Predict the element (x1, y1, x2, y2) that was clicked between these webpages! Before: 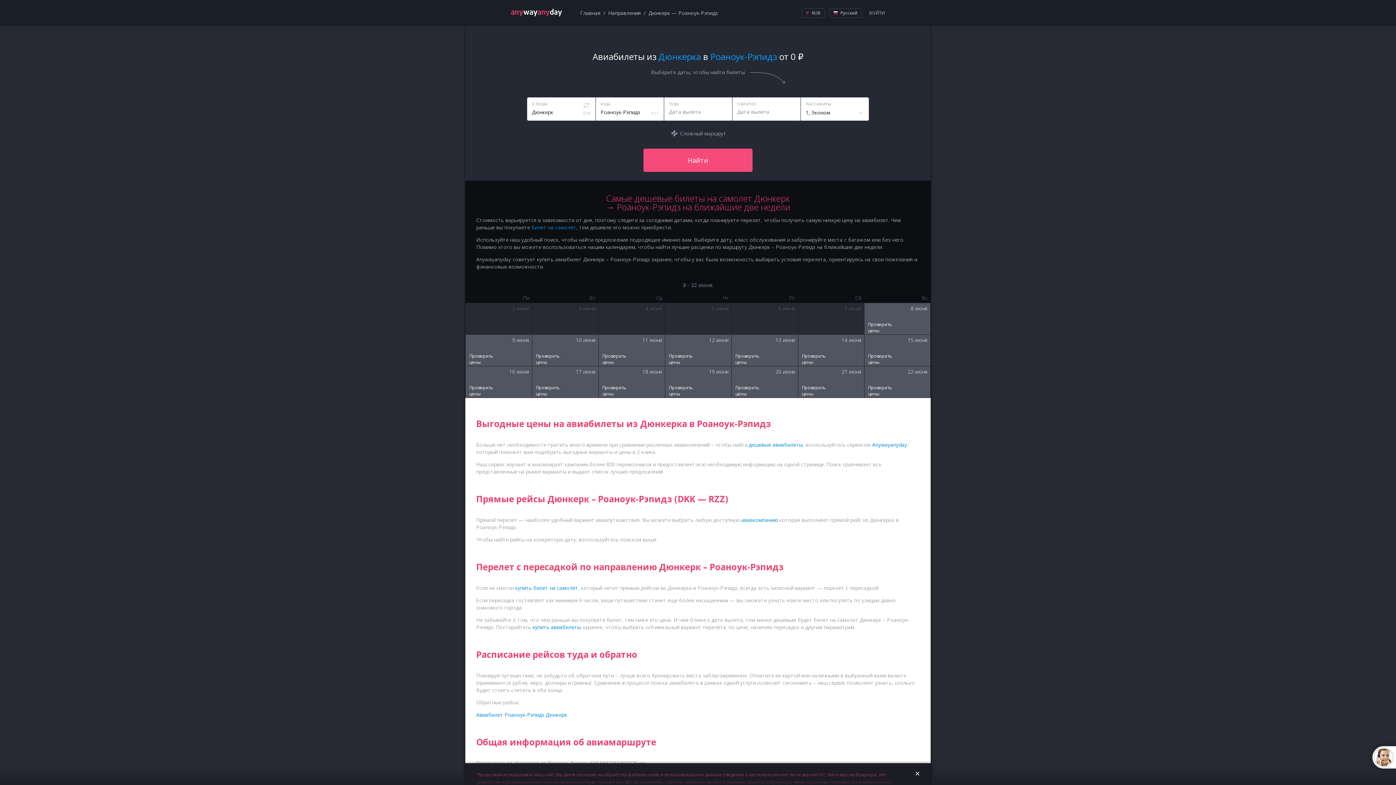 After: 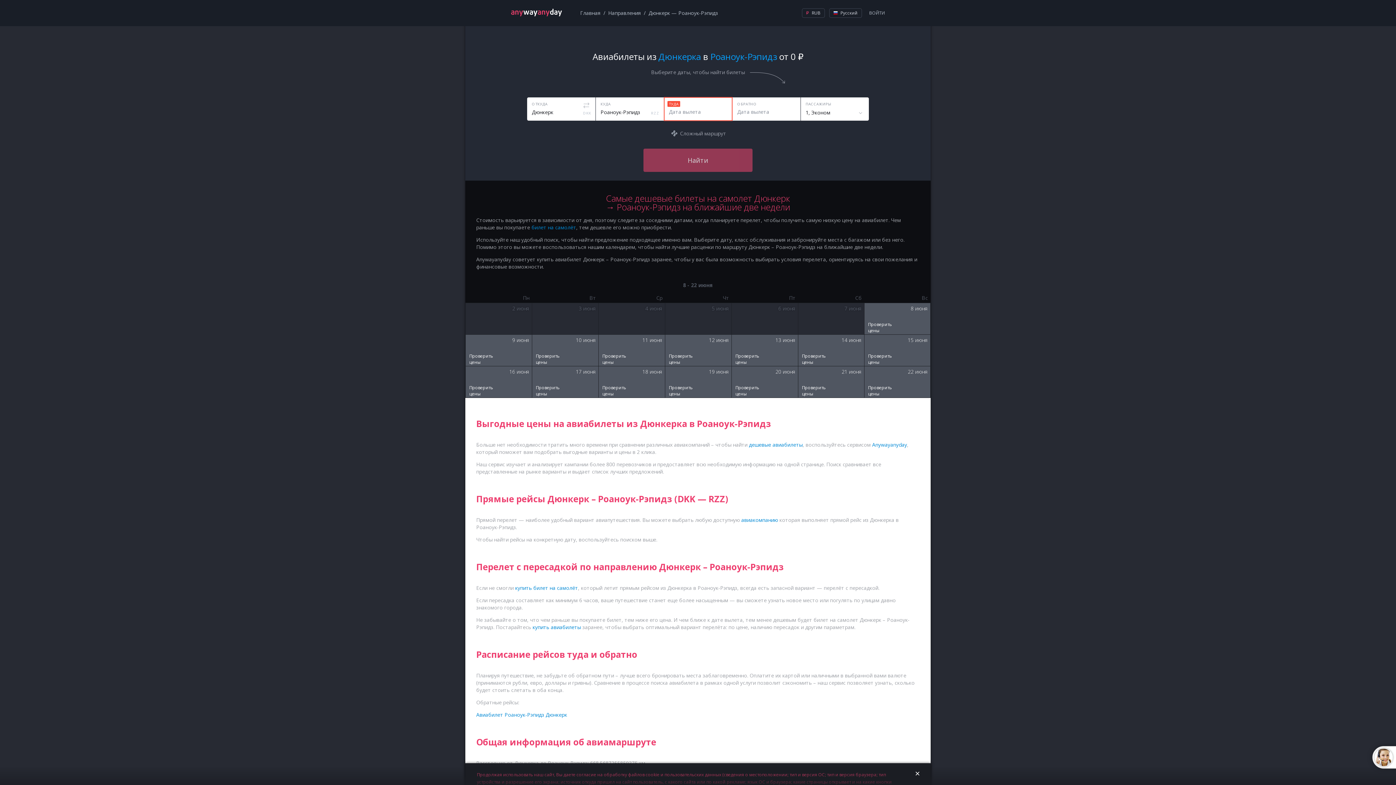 Action: label: Найти bbox: (643, 148, 752, 172)